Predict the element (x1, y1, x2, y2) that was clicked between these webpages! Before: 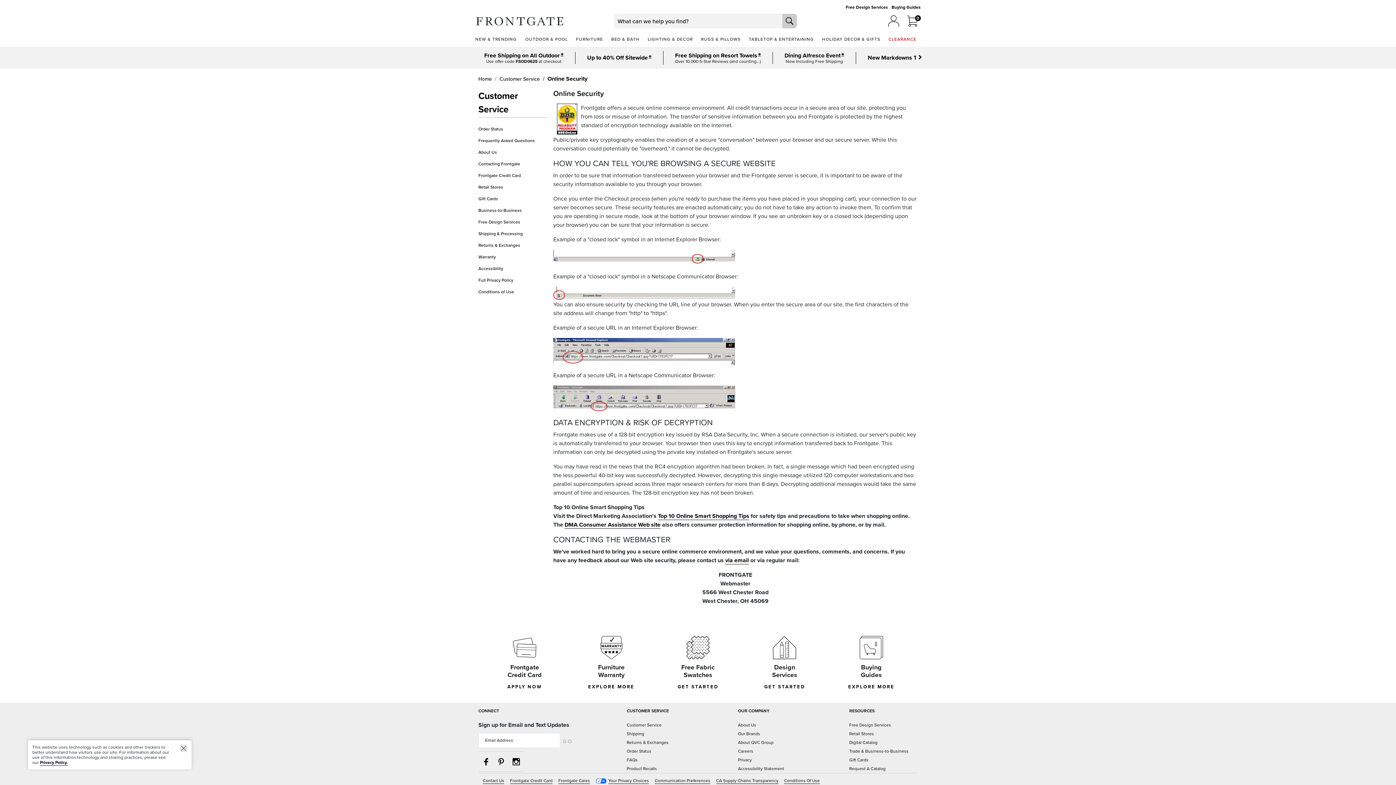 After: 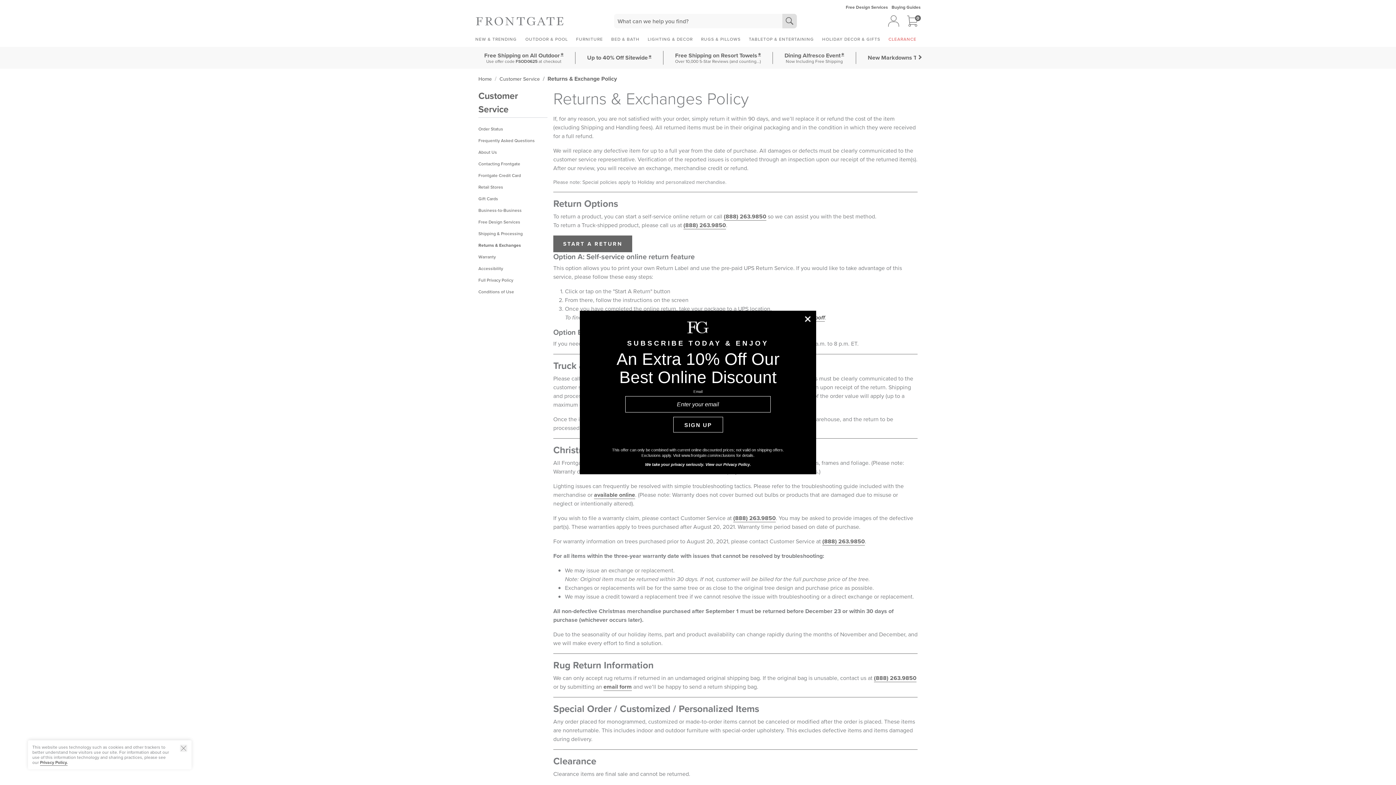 Action: bbox: (626, 401, 668, 408) label: Returns & Exchanges